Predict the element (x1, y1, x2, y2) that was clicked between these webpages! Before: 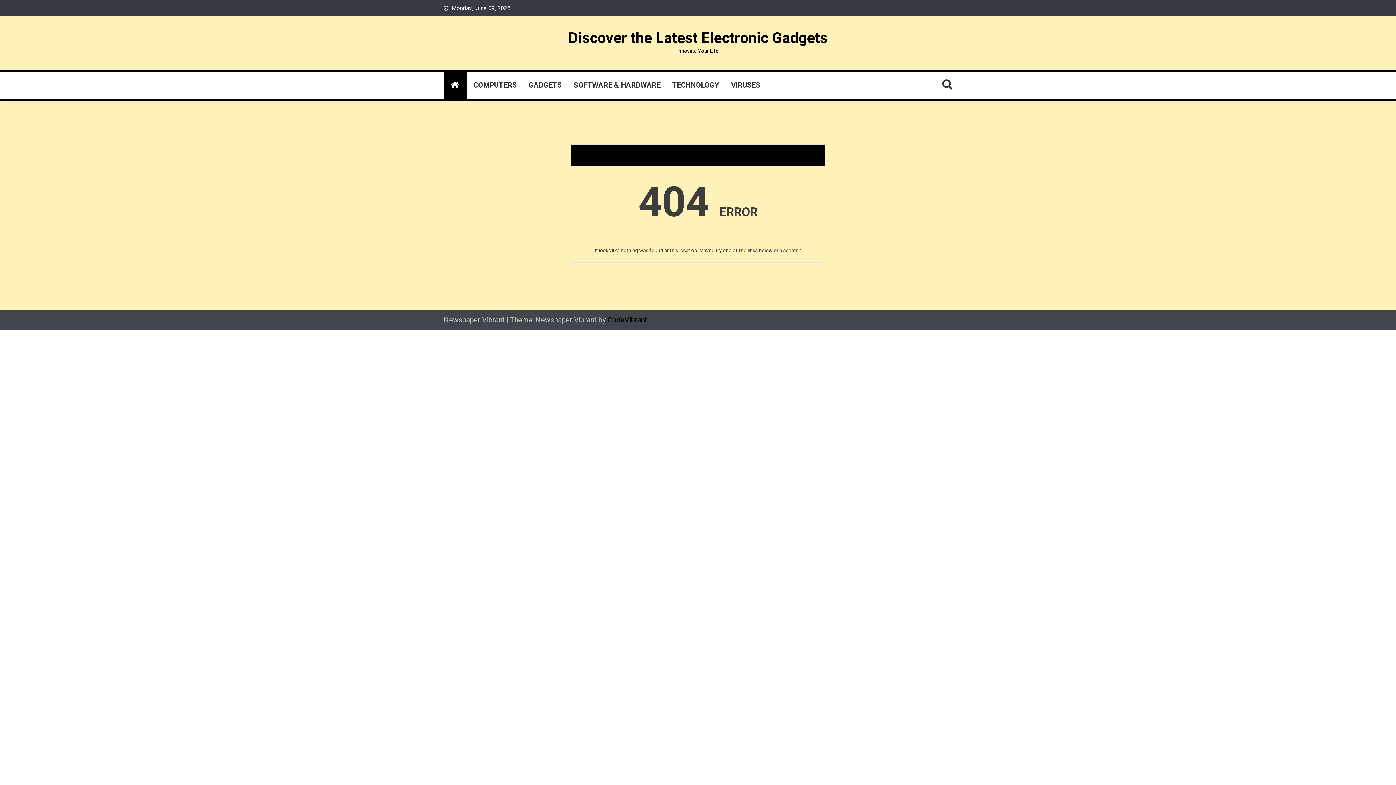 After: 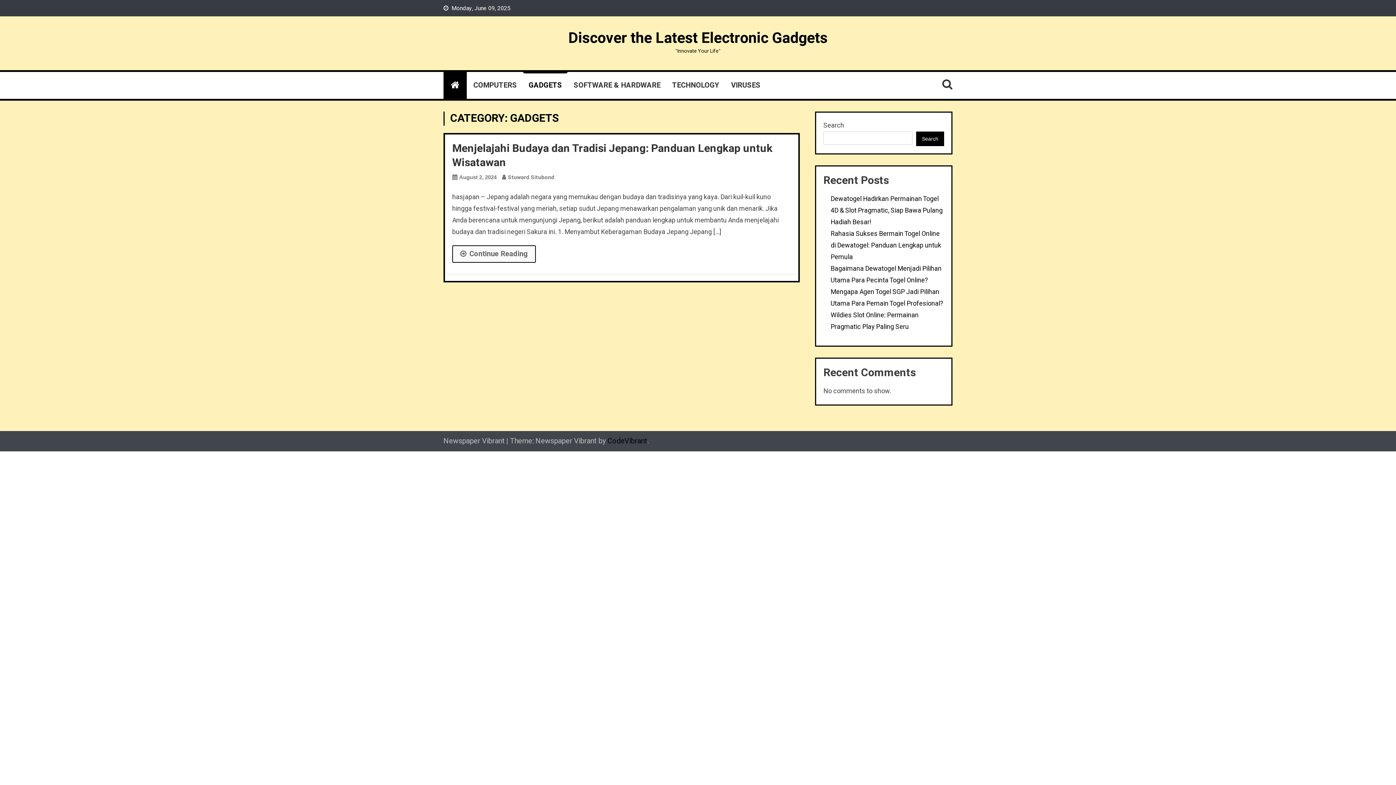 Action: bbox: (523, 72, 567, 98) label: GADGETS